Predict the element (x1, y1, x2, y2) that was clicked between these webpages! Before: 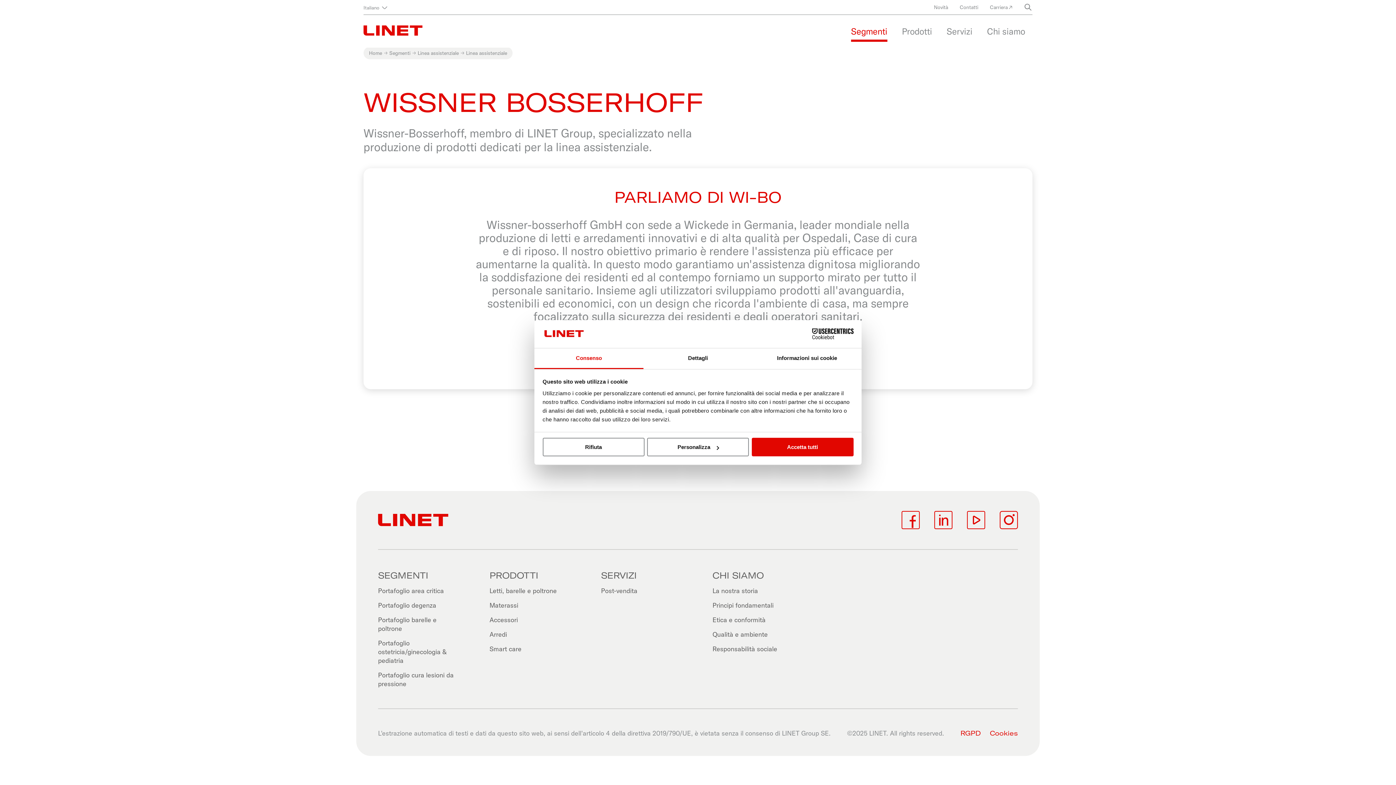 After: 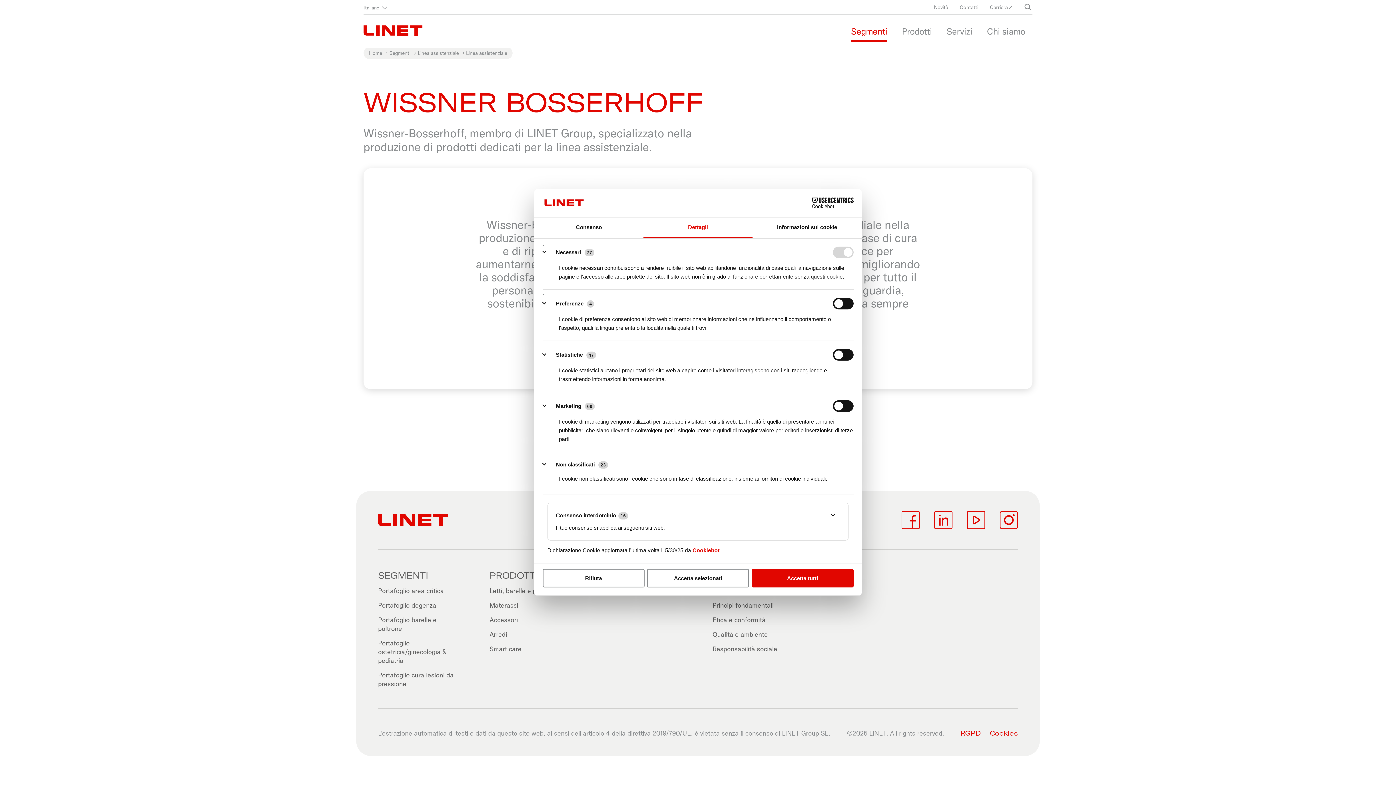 Action: bbox: (643, 348, 752, 369) label: Dettagli